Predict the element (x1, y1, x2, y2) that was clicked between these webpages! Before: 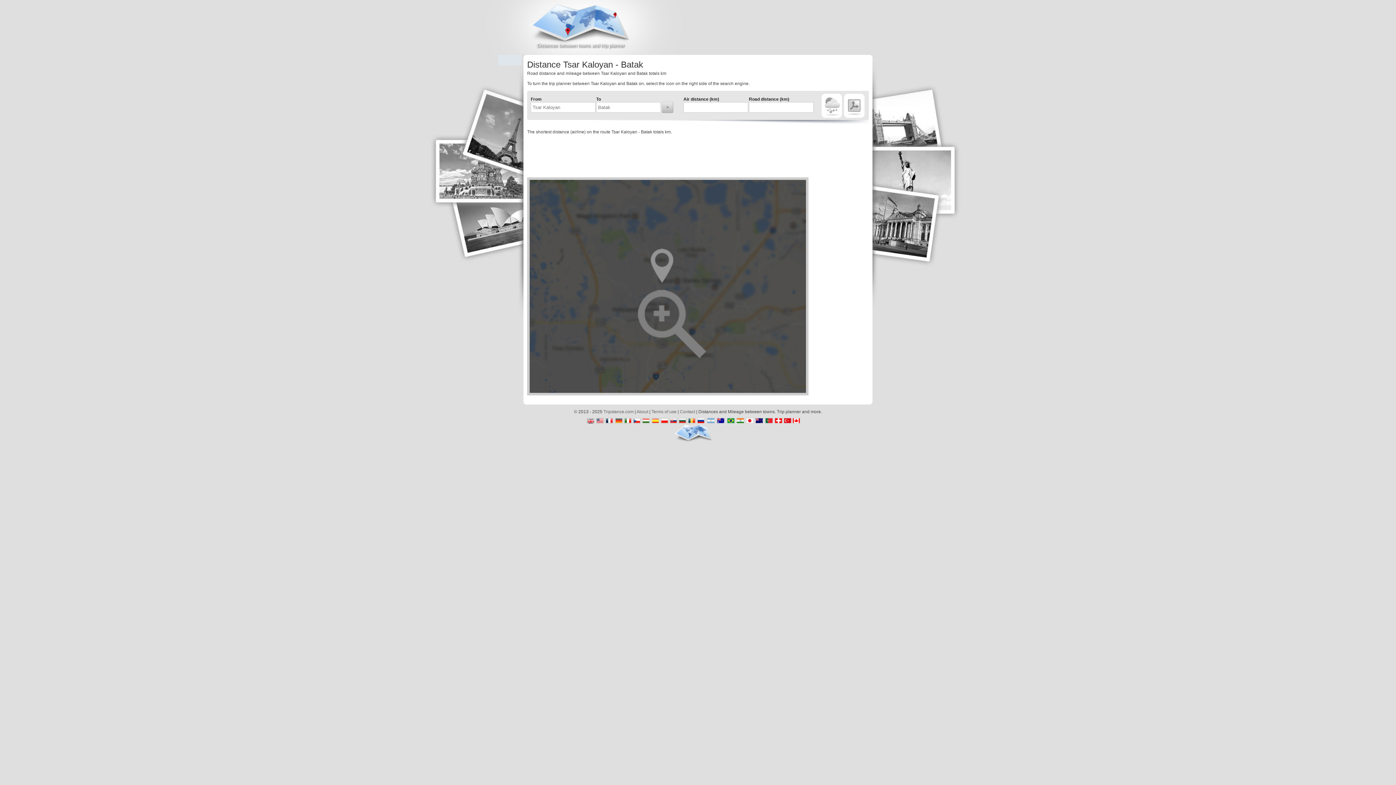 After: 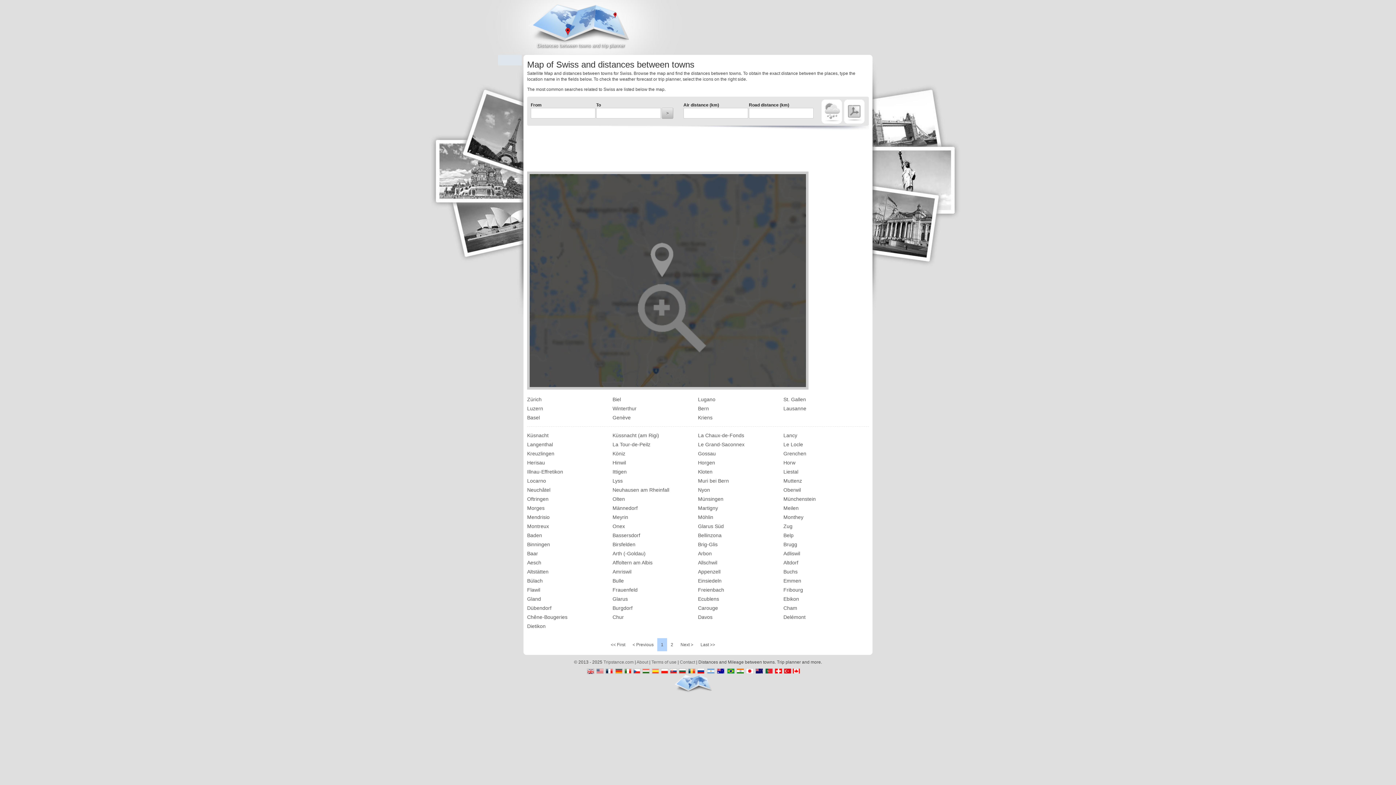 Action: bbox: (774, 418, 781, 424)